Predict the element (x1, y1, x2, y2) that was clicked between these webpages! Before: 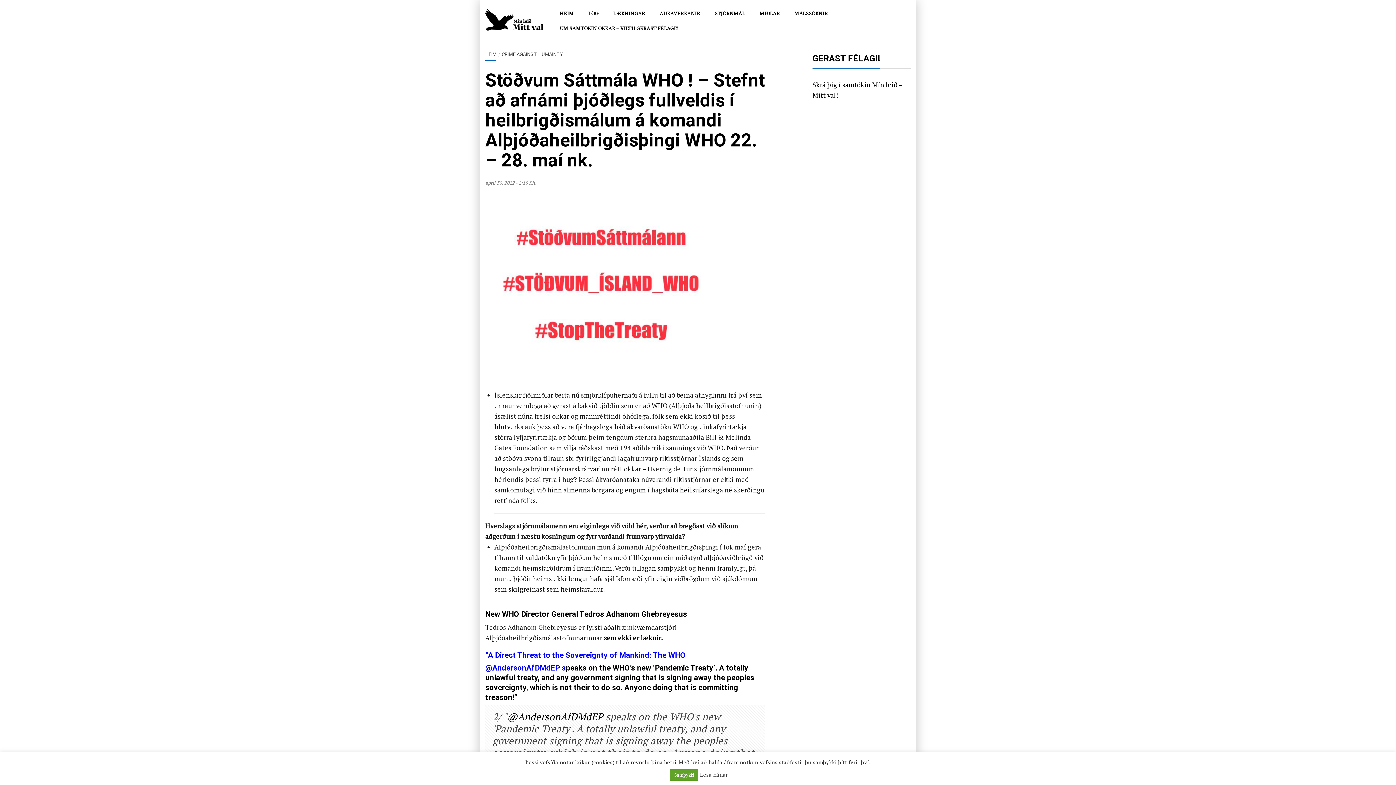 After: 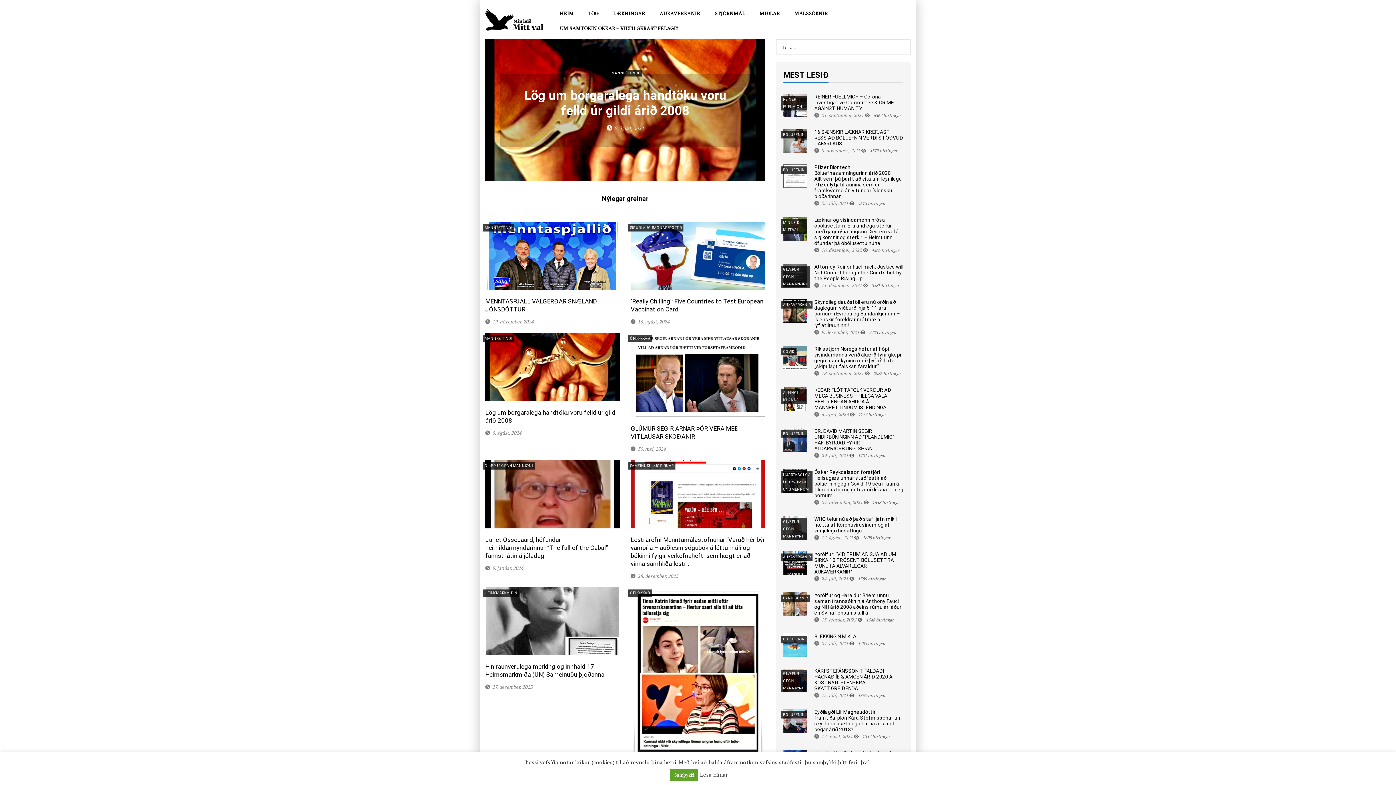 Action: bbox: (552, 5, 581, 20) label: HEIM